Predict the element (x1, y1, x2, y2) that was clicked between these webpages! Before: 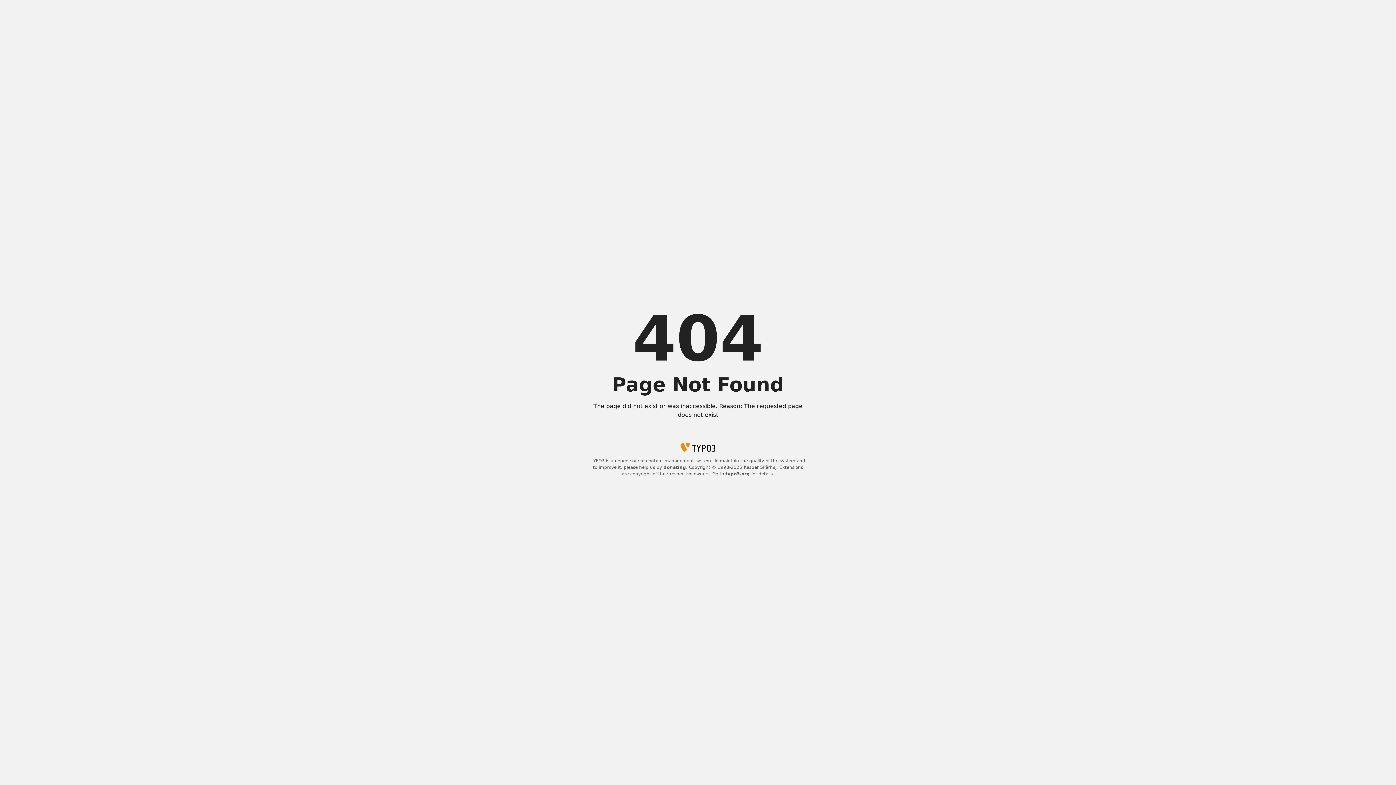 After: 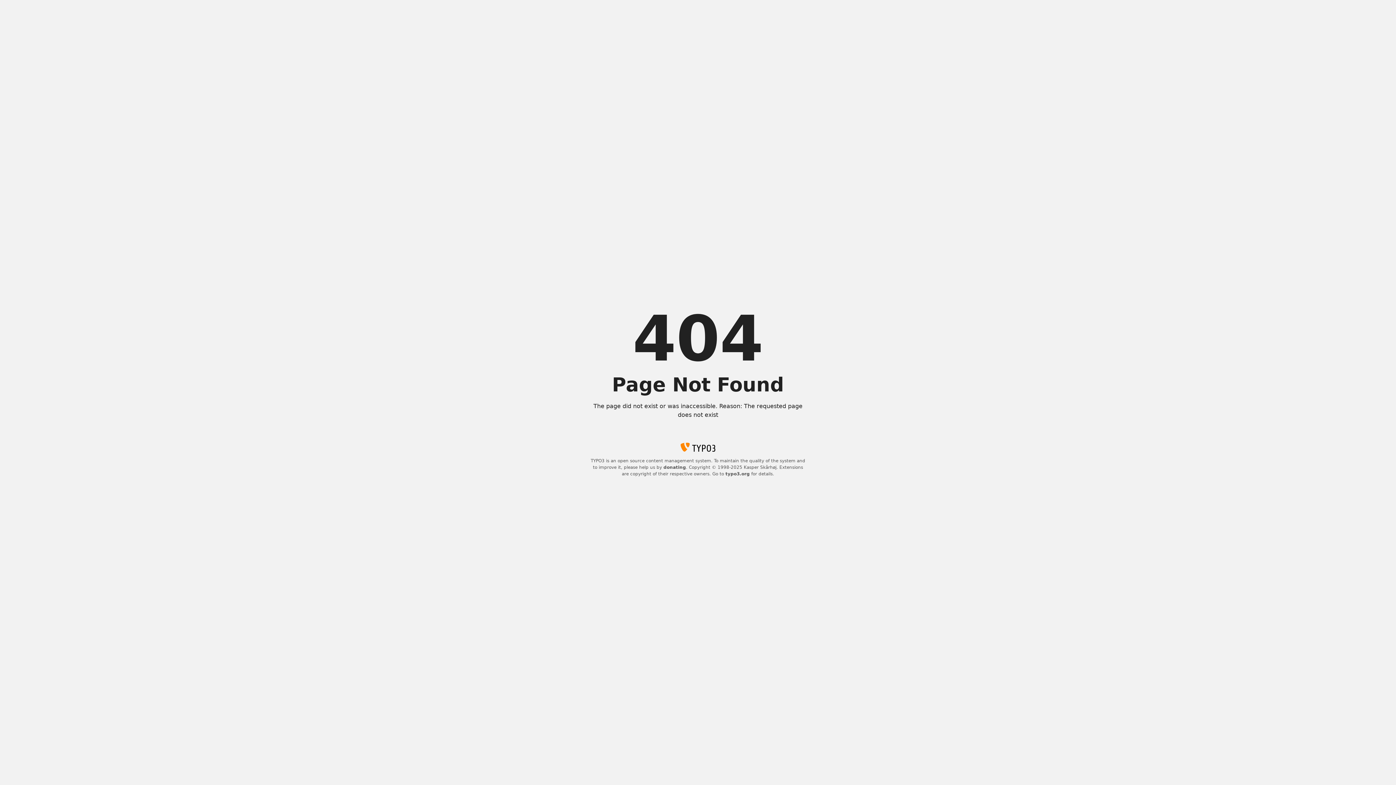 Action: label: typo3.org bbox: (725, 471, 750, 476)